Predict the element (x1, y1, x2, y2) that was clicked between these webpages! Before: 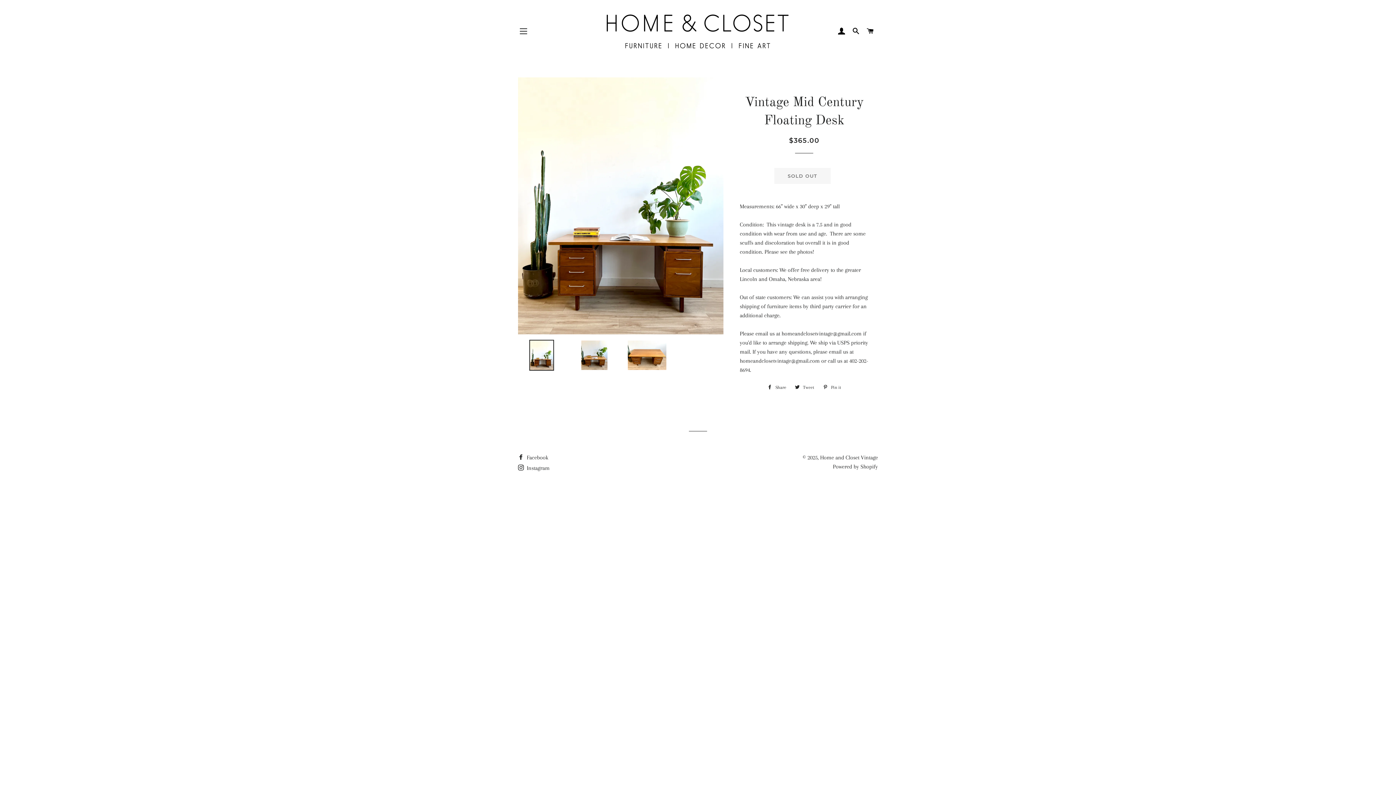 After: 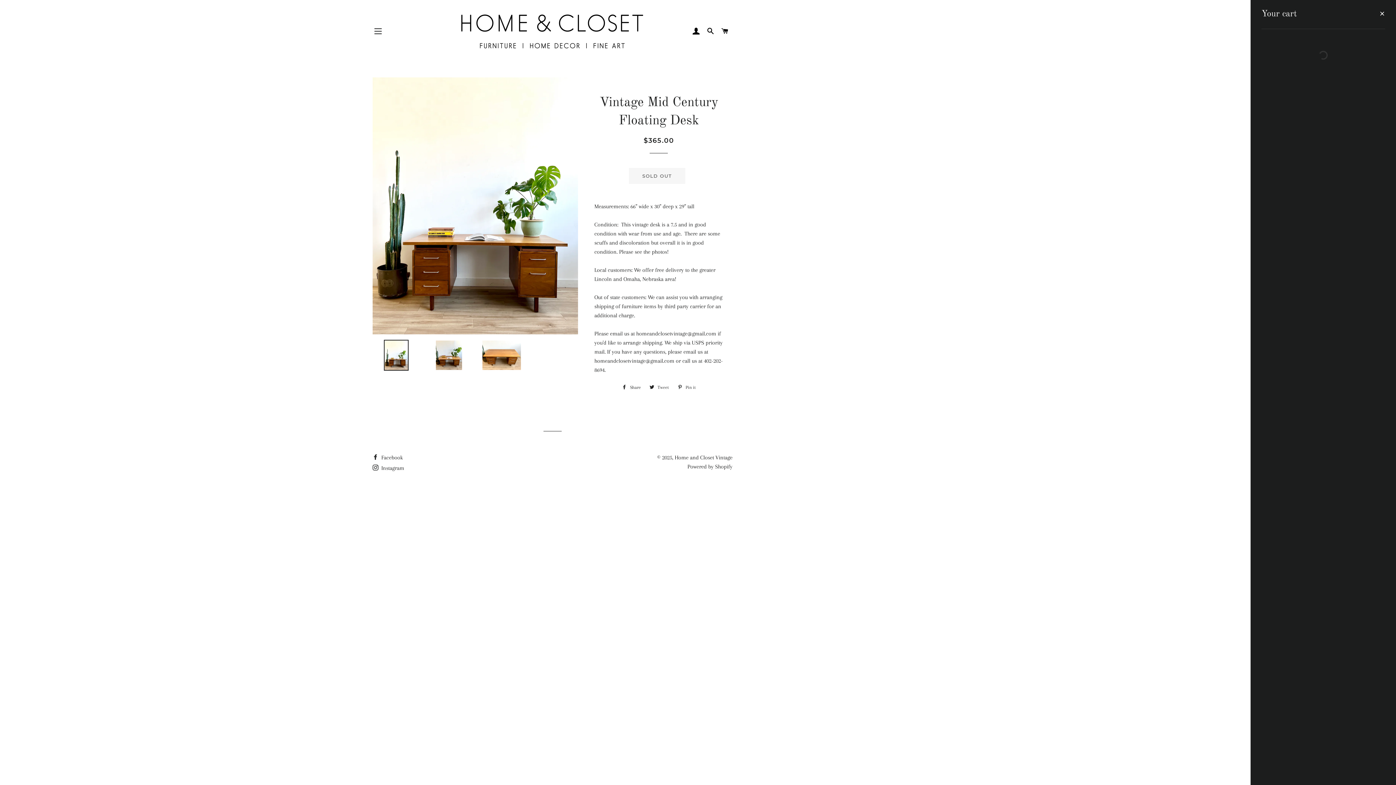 Action: bbox: (864, 20, 877, 42) label: CART